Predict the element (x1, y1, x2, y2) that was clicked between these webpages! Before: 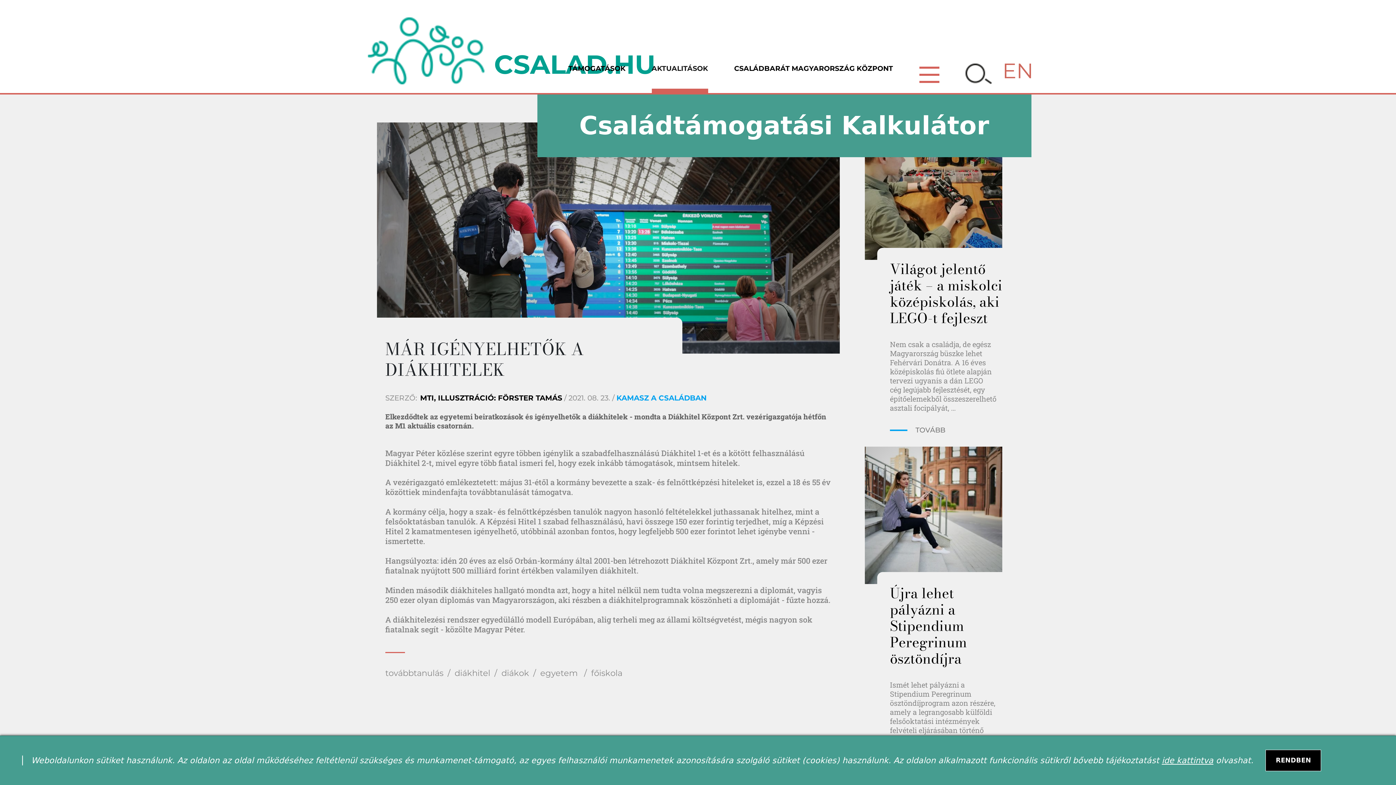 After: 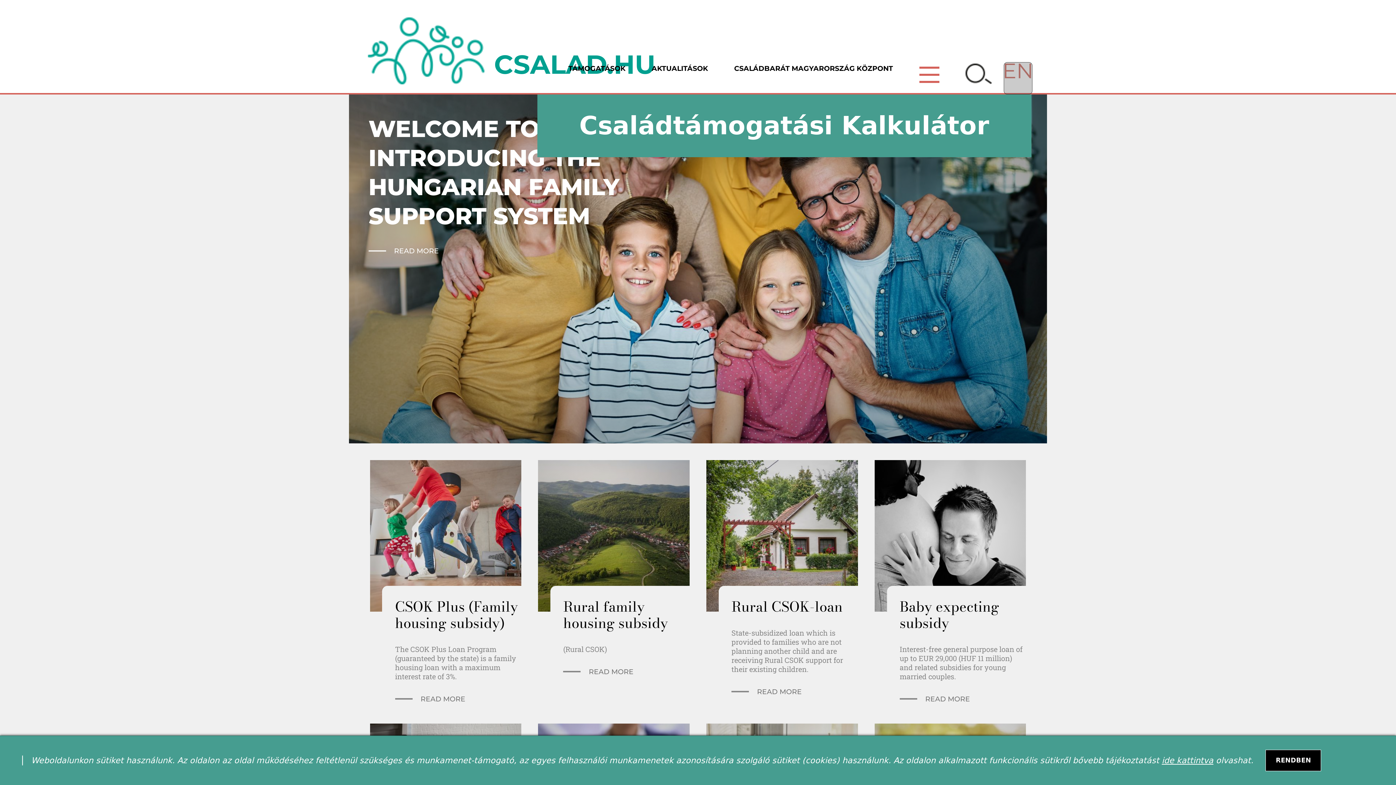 Action: bbox: (1005, 63, 1031, 93)